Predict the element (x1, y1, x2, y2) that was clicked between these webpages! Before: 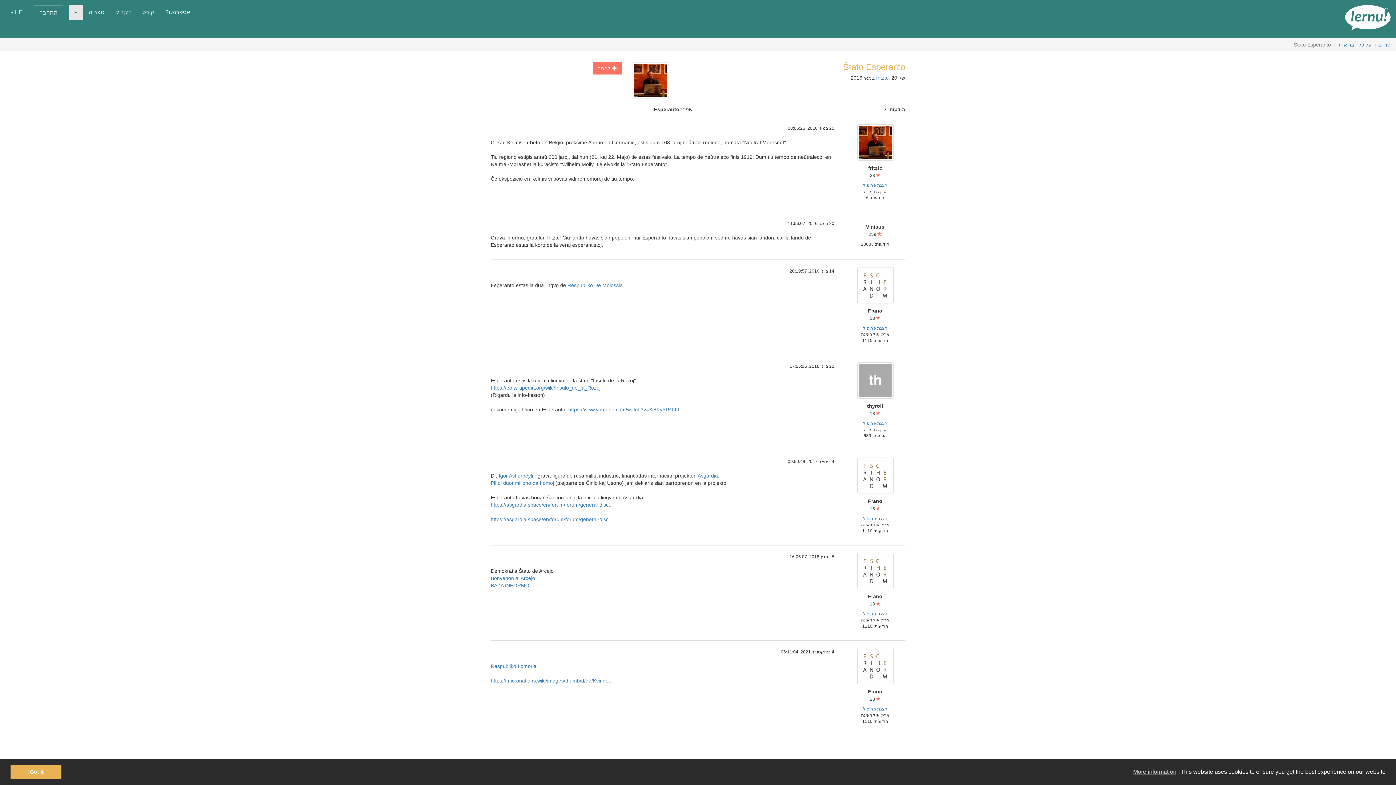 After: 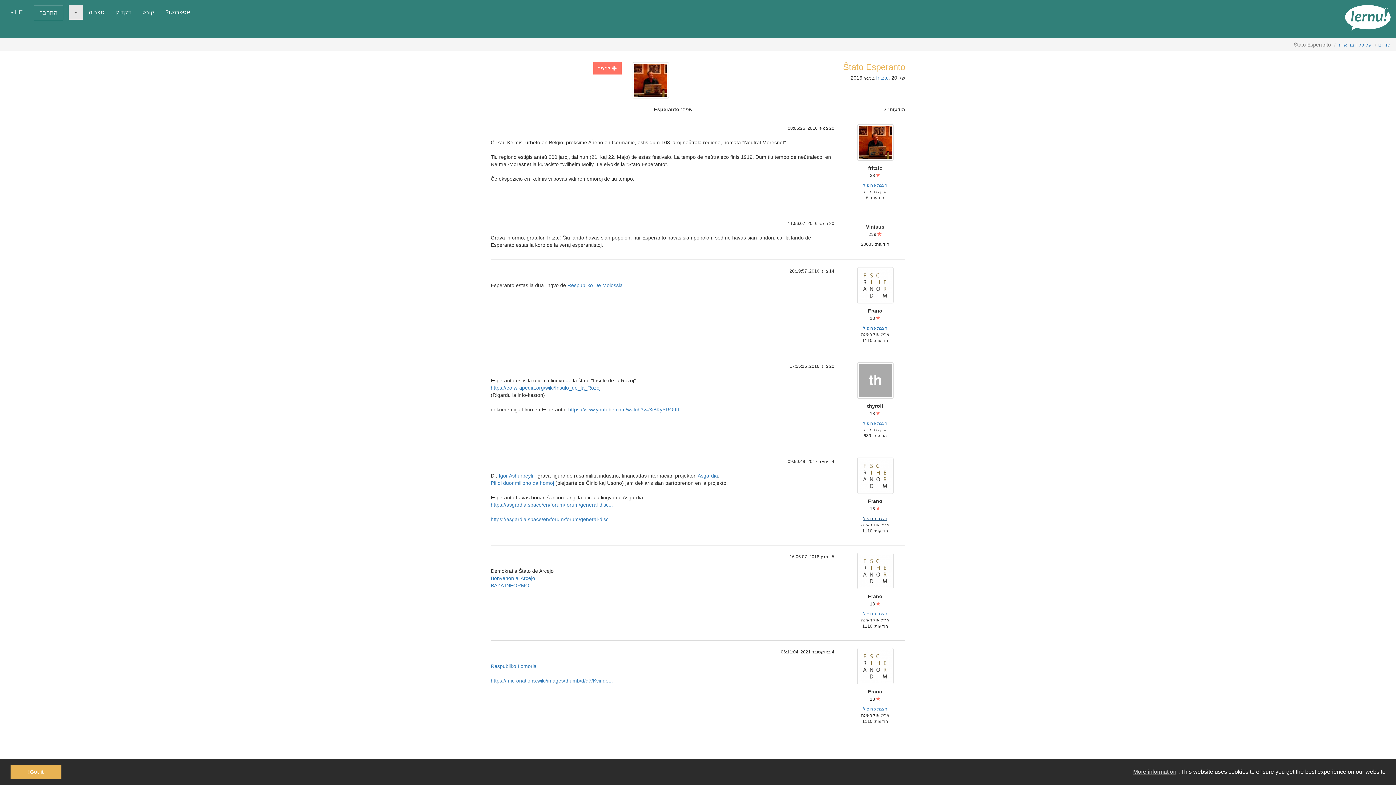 Action: label: הצגת פרופיל bbox: (863, 516, 887, 521)